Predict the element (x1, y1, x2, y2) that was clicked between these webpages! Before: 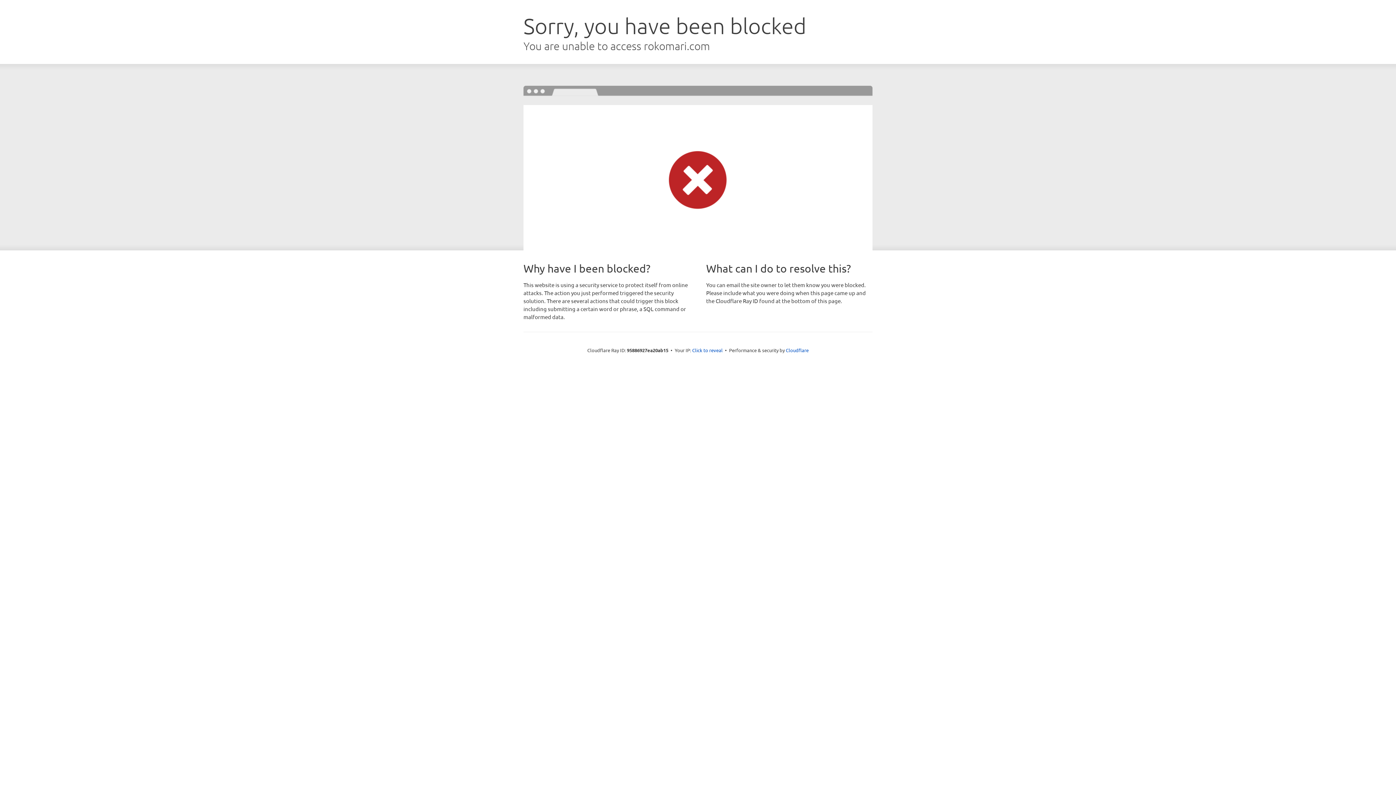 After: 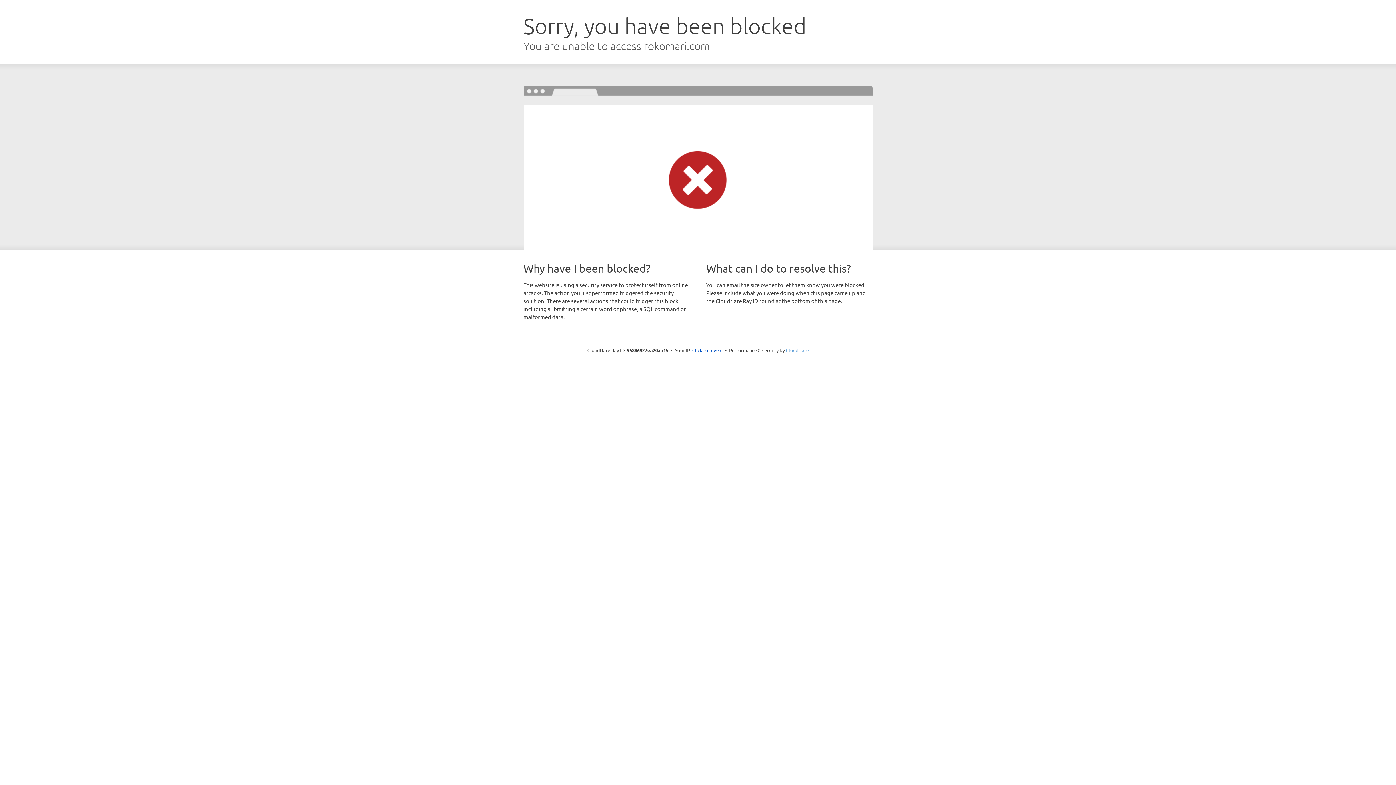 Action: bbox: (786, 347, 808, 353) label: Cloudflare